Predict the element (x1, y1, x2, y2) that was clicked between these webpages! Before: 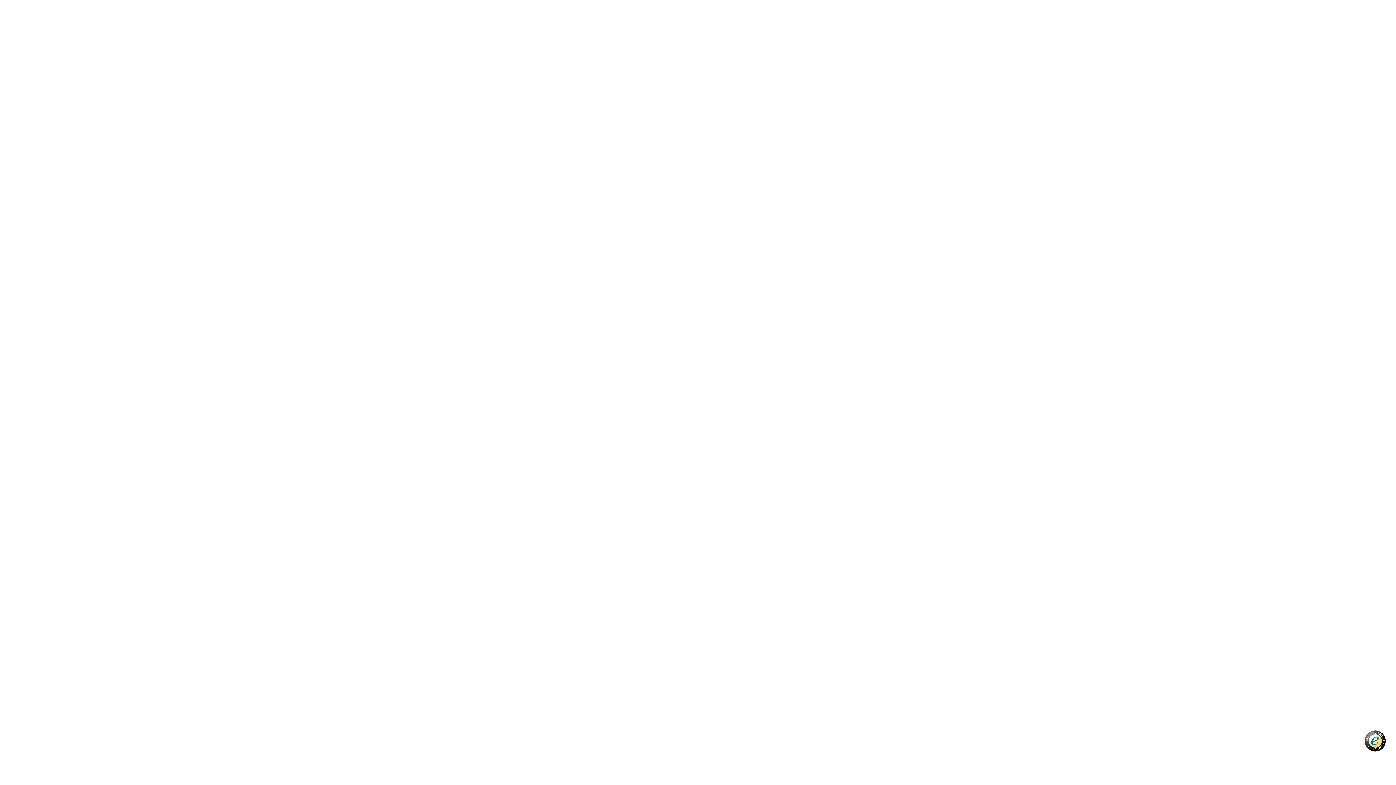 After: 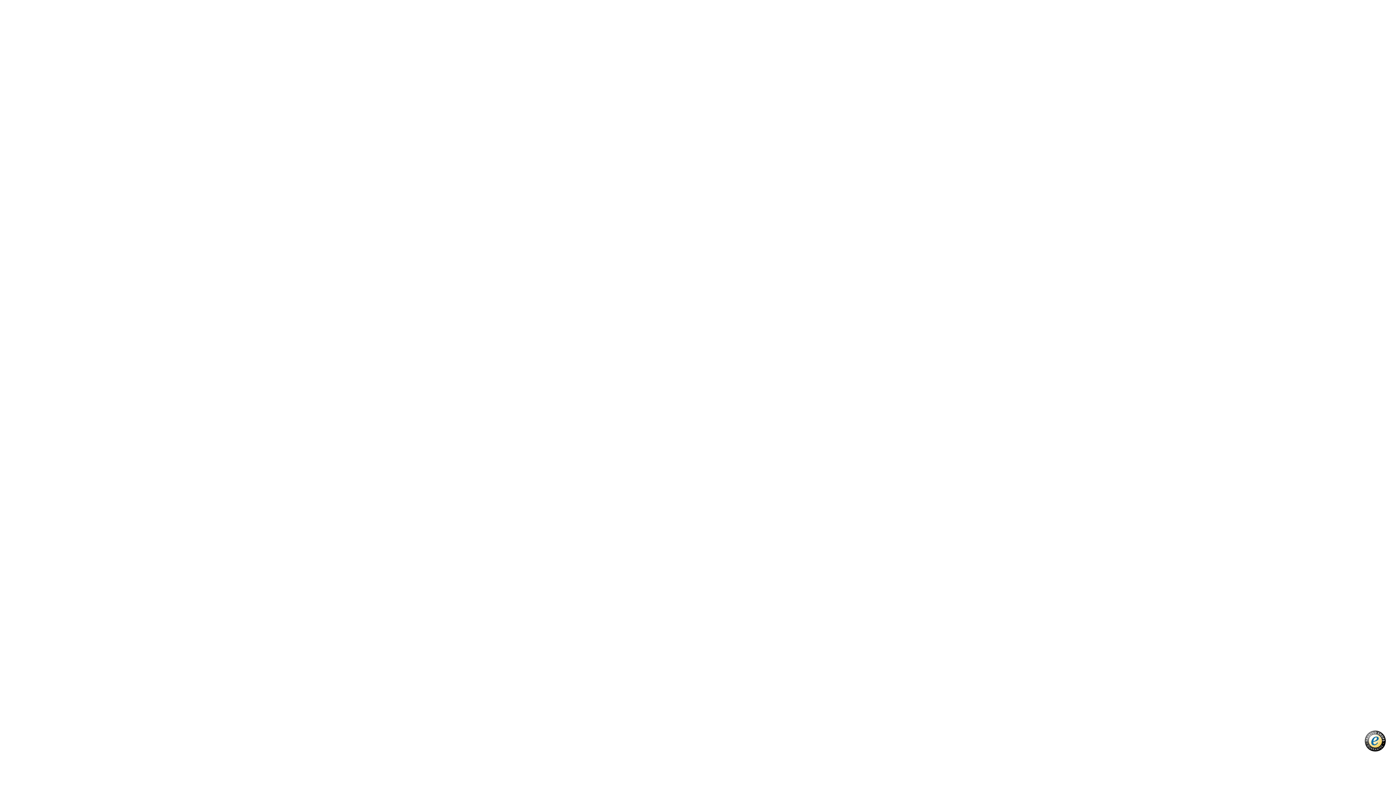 Action: bbox: (1365, 730, 1386, 752)